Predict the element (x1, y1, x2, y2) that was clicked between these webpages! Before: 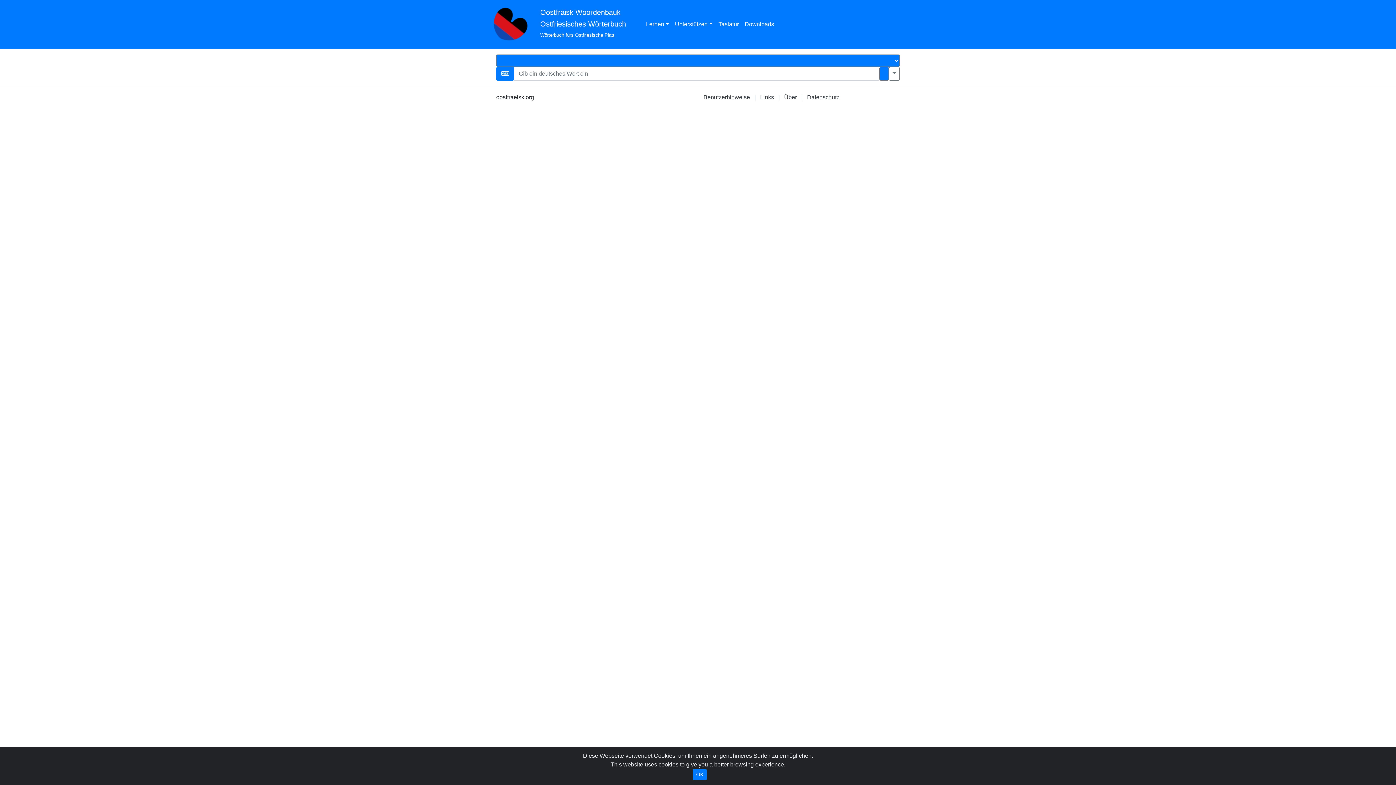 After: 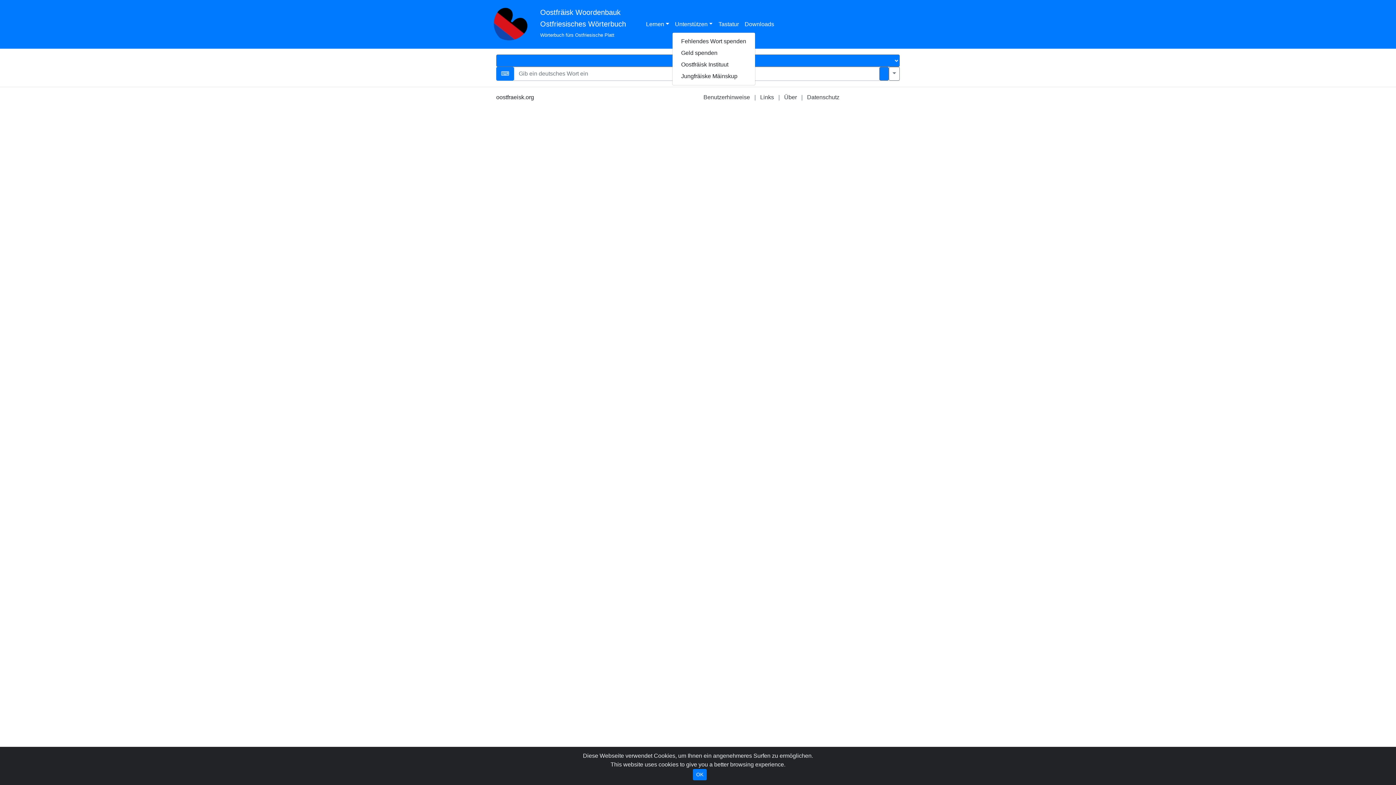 Action: bbox: (672, 17, 715, 31) label: Unterstützen